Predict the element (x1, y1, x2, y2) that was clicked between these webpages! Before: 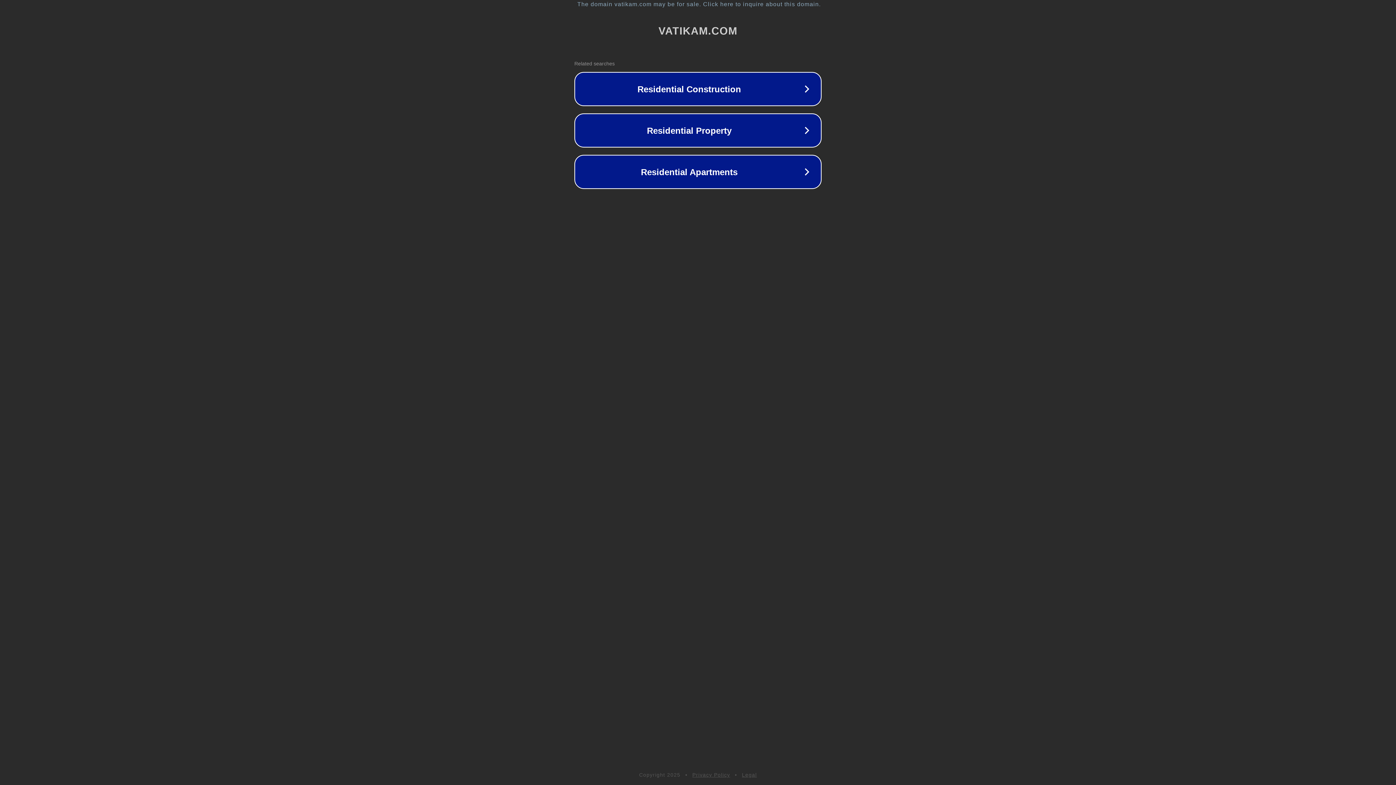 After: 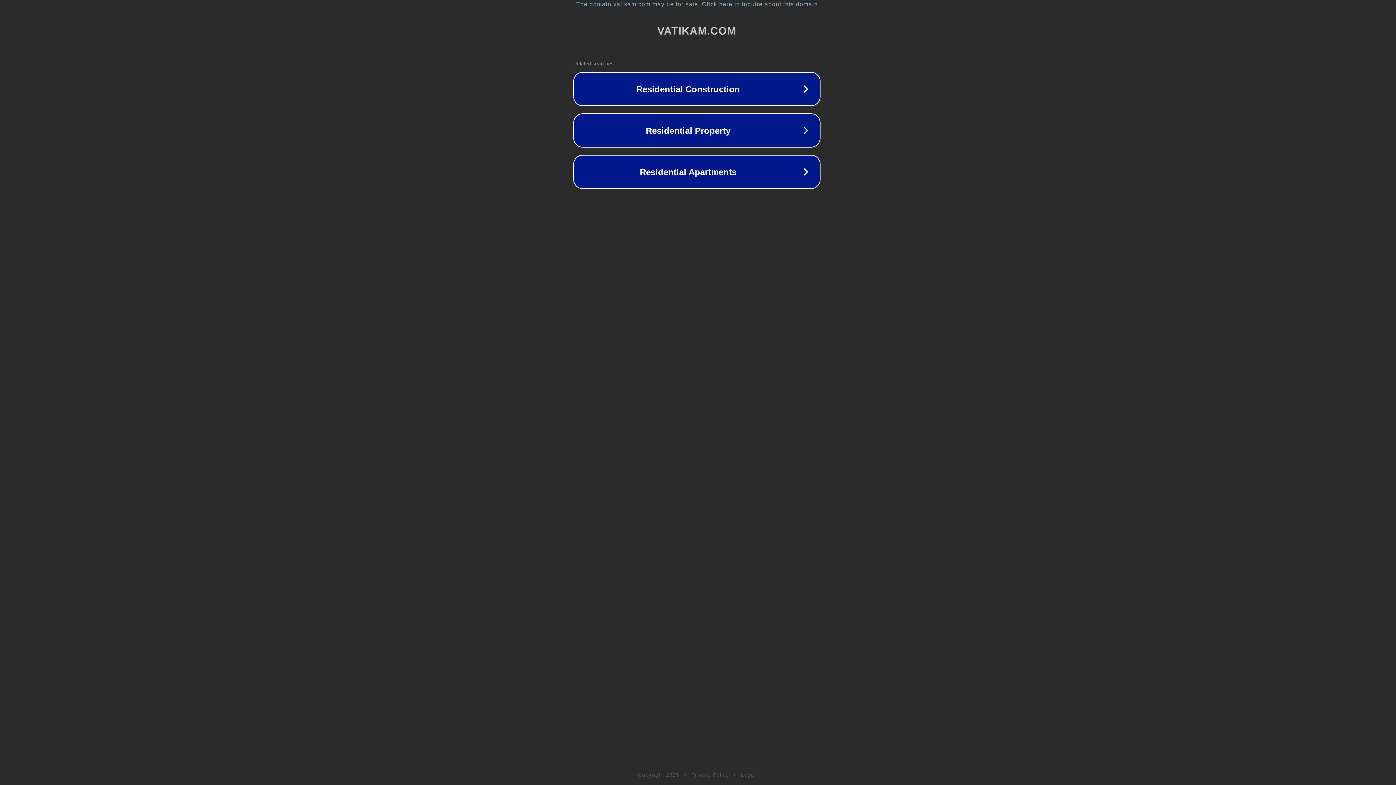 Action: label: The domain vatikam.com may be for sale. Click here to inquire about this domain. bbox: (1, 1, 1397, 7)